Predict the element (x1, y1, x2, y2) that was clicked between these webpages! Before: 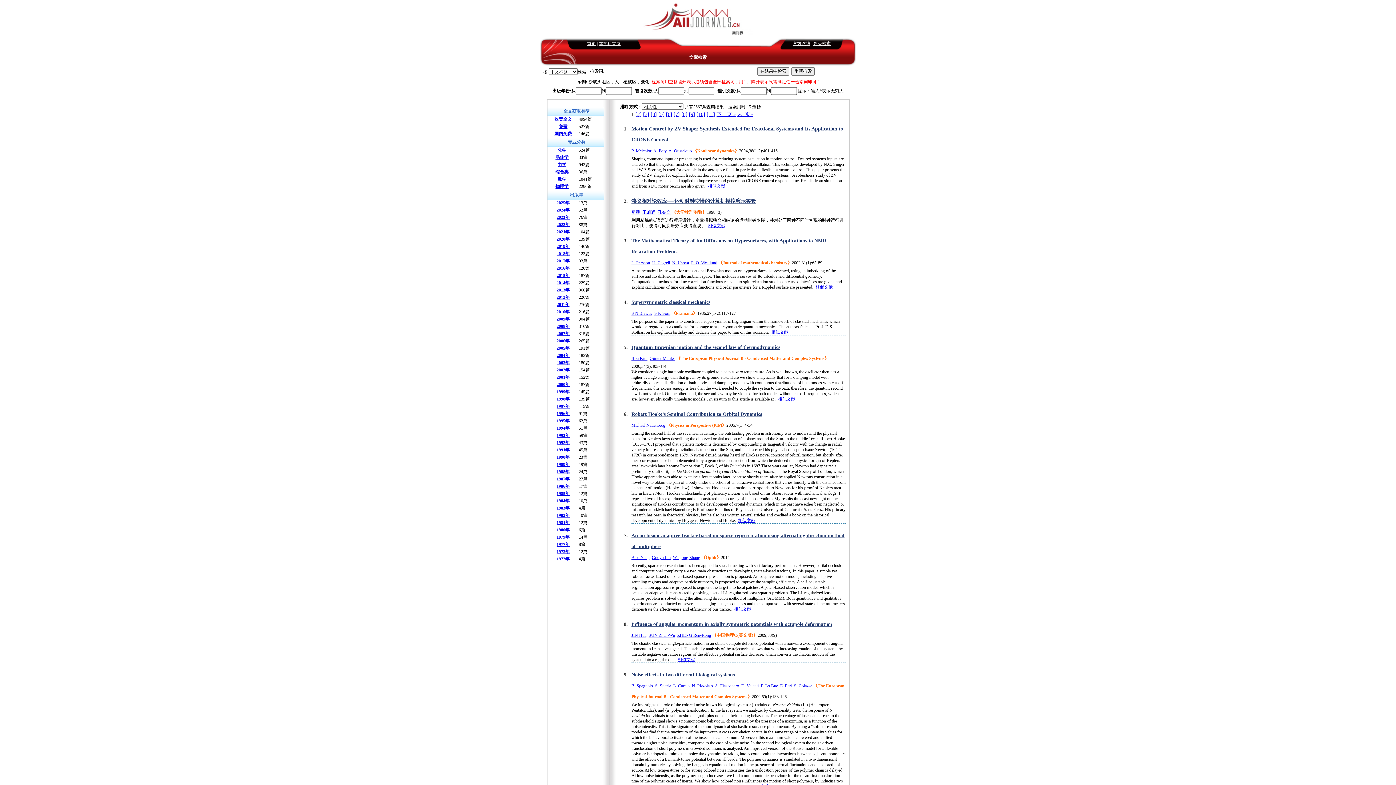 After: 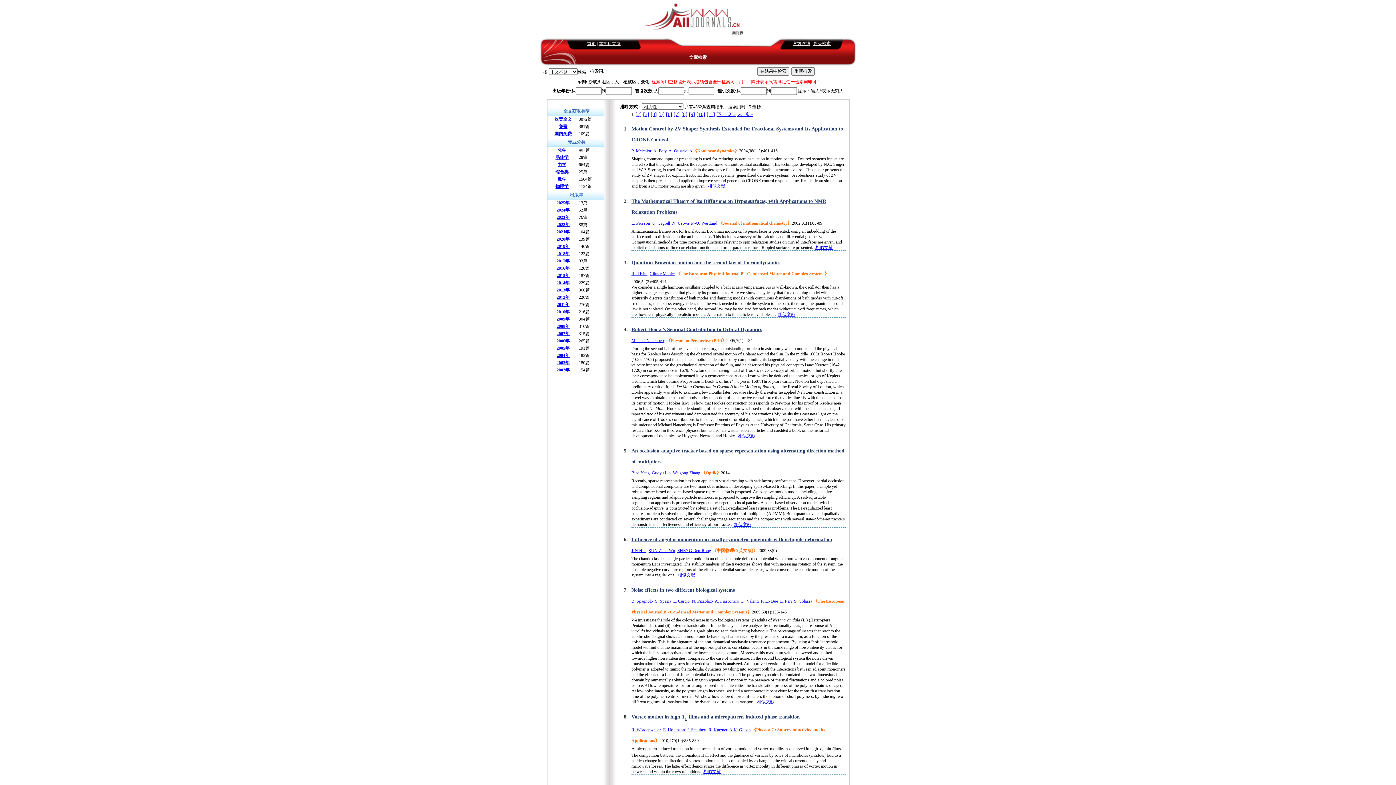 Action: bbox: (556, 367, 569, 372) label: 2002年